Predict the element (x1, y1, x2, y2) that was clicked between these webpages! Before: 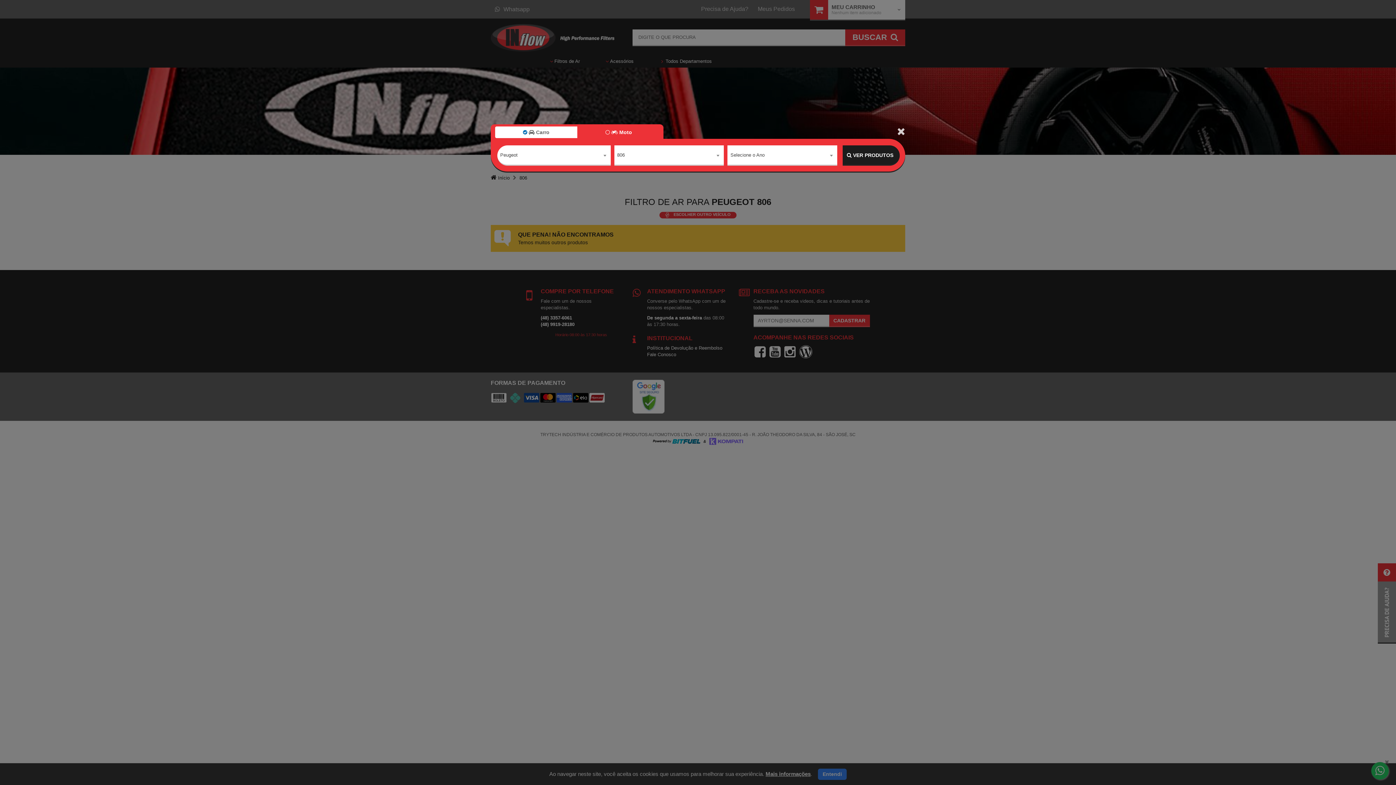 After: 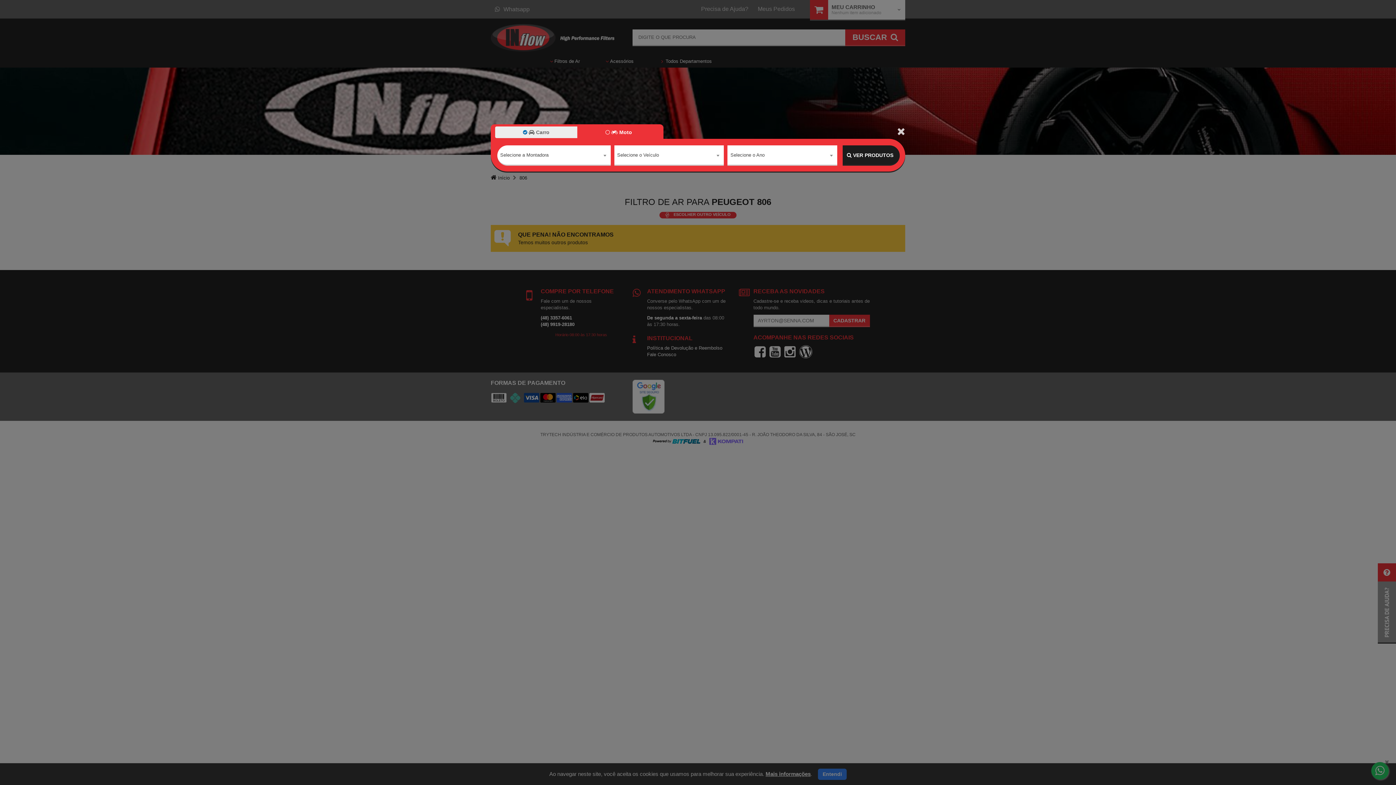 Action: bbox: (495, 126, 577, 138) label:   Carro